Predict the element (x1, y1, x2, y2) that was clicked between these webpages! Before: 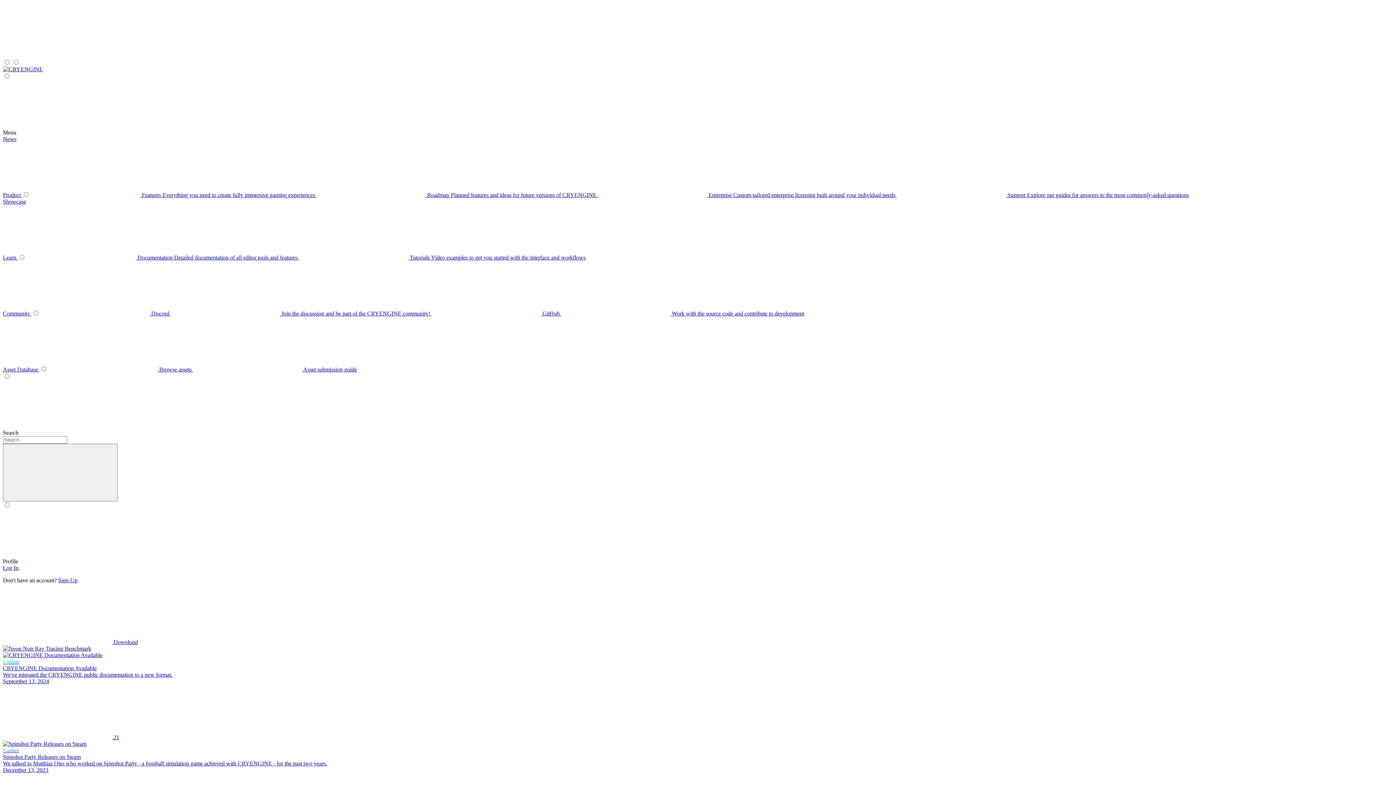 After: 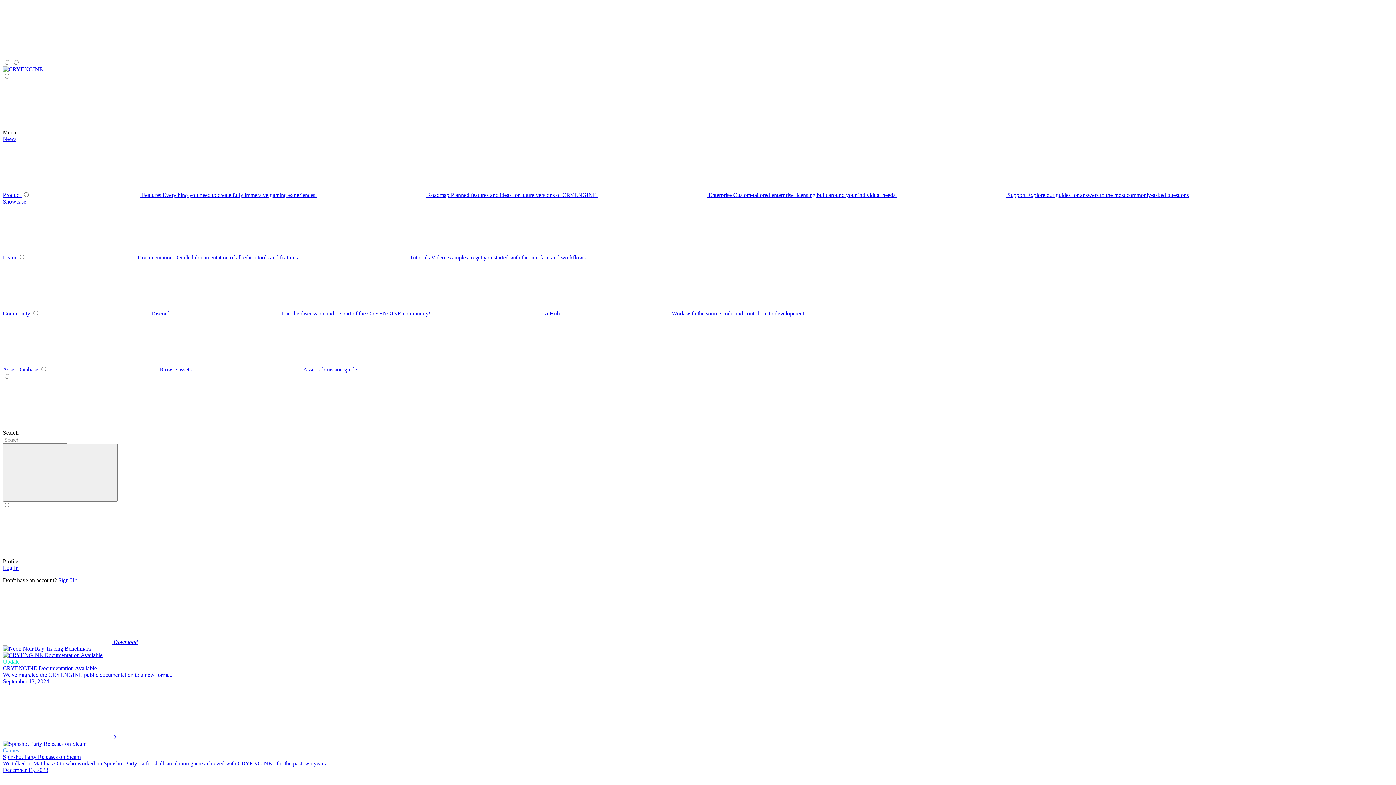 Action: label: submenu bbox: (40, 310, 432, 316)